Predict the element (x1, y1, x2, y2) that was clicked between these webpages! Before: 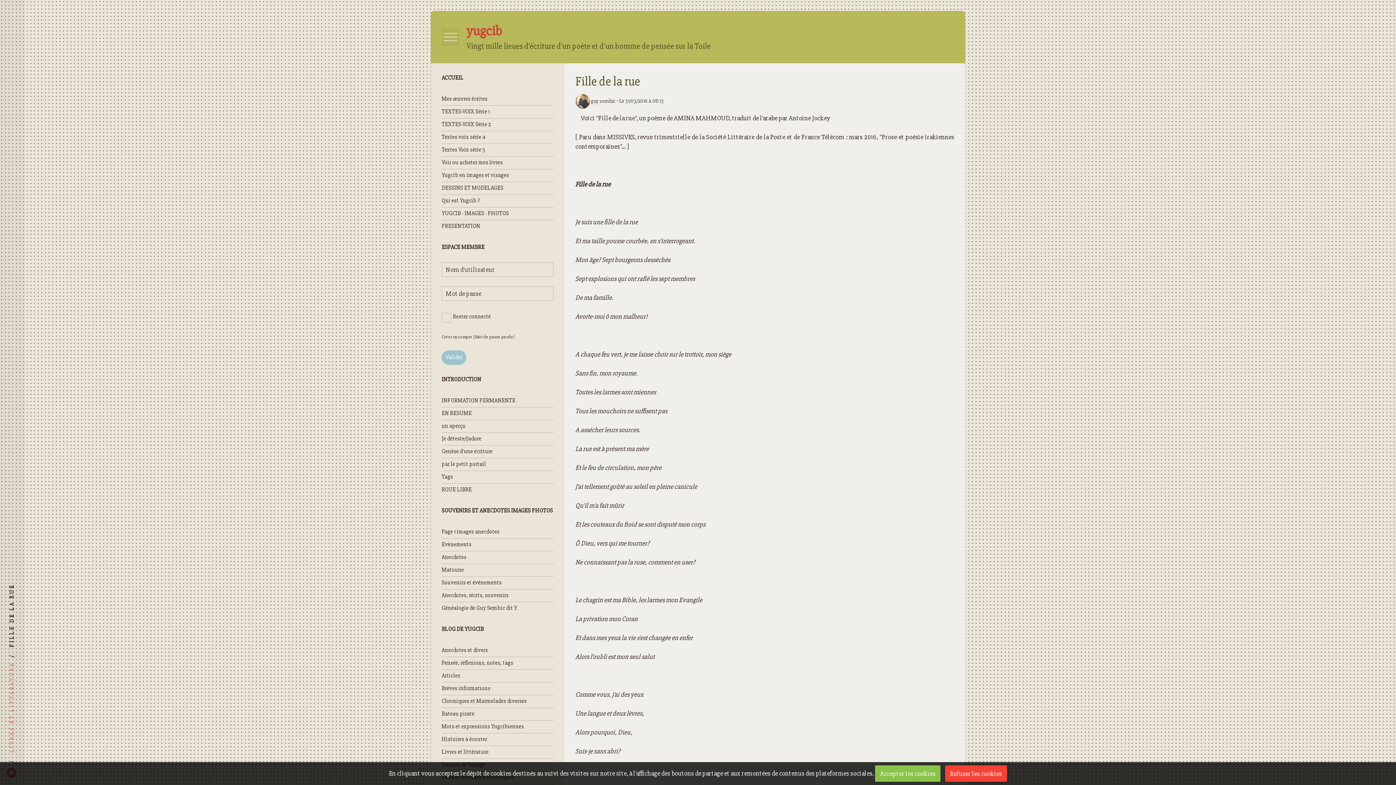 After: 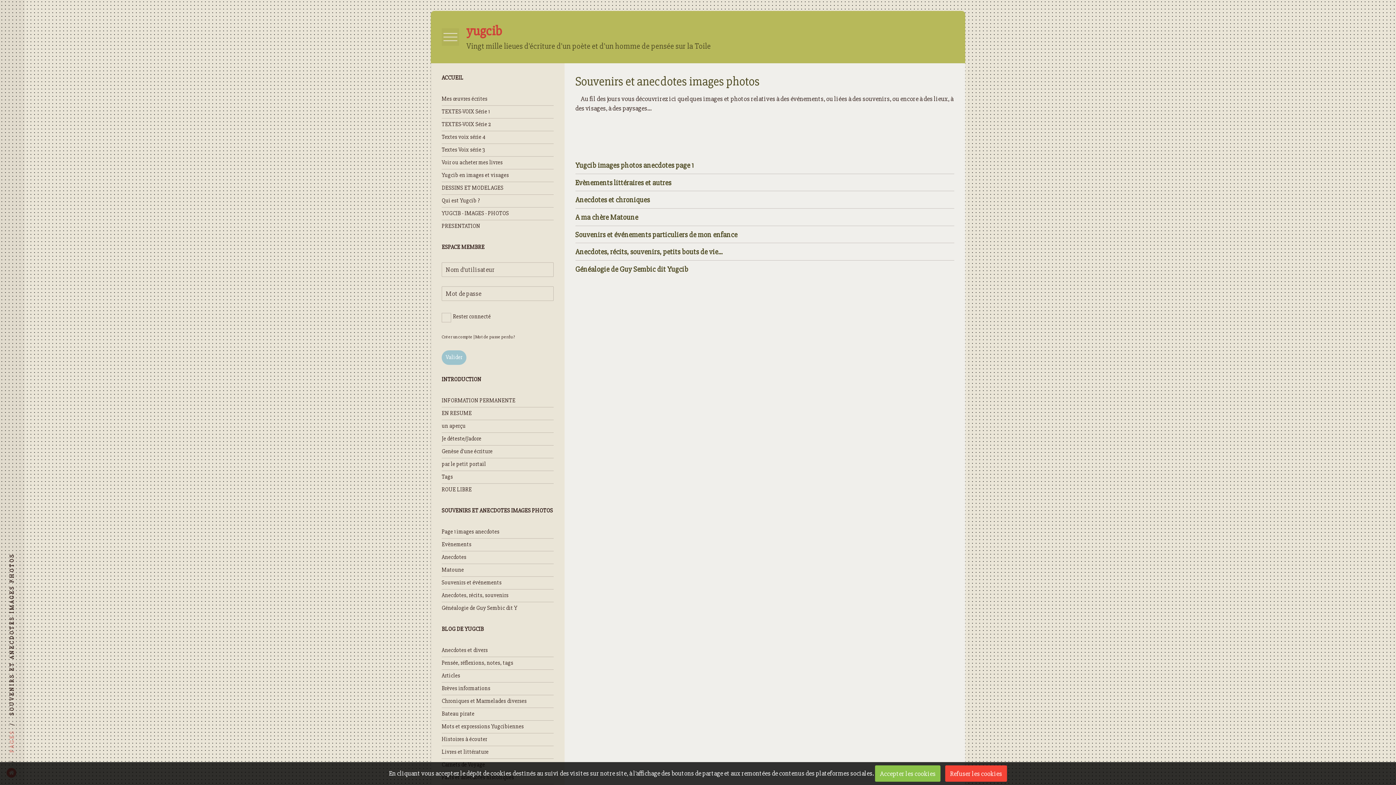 Action: label: SOUVENIRS ET ANECDOTES IMAGES PHOTOS bbox: (441, 507, 553, 514)